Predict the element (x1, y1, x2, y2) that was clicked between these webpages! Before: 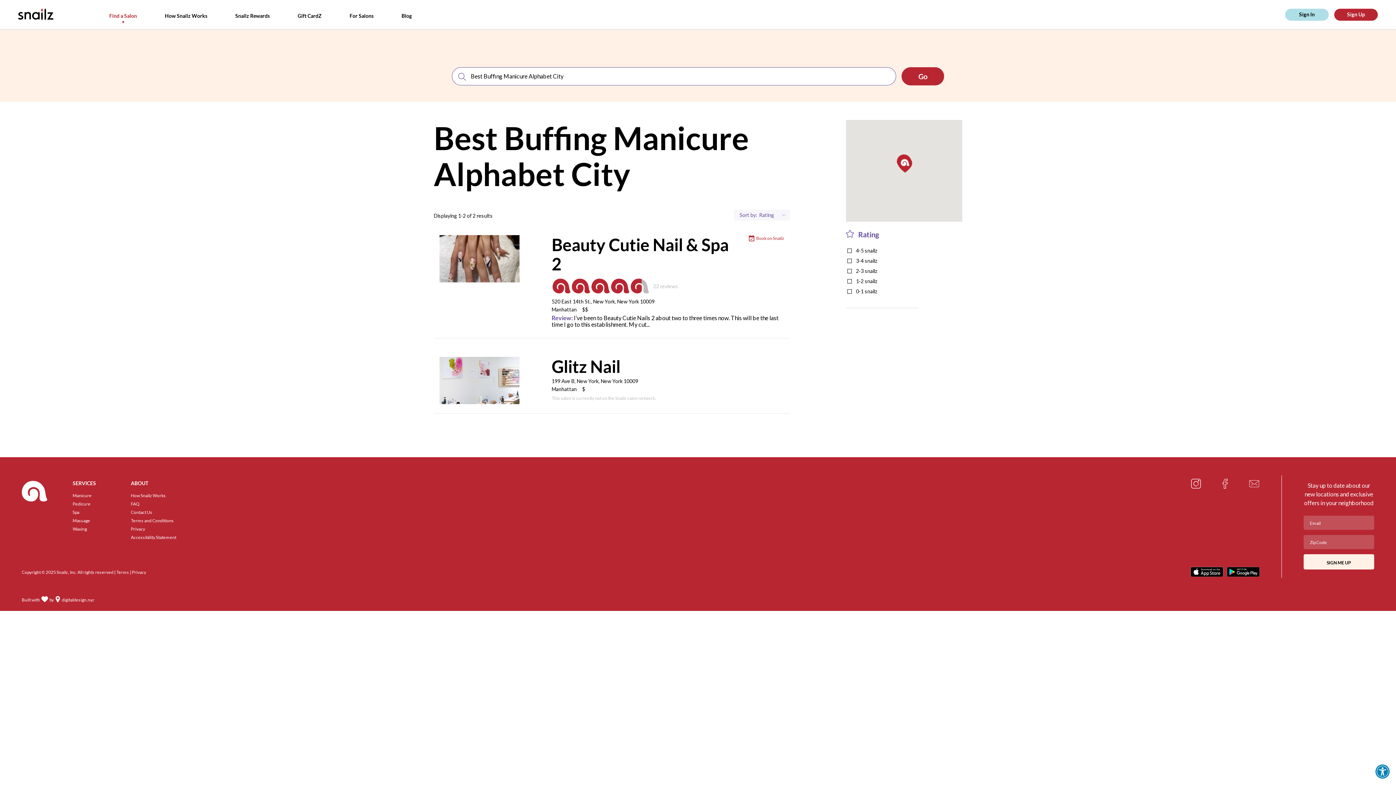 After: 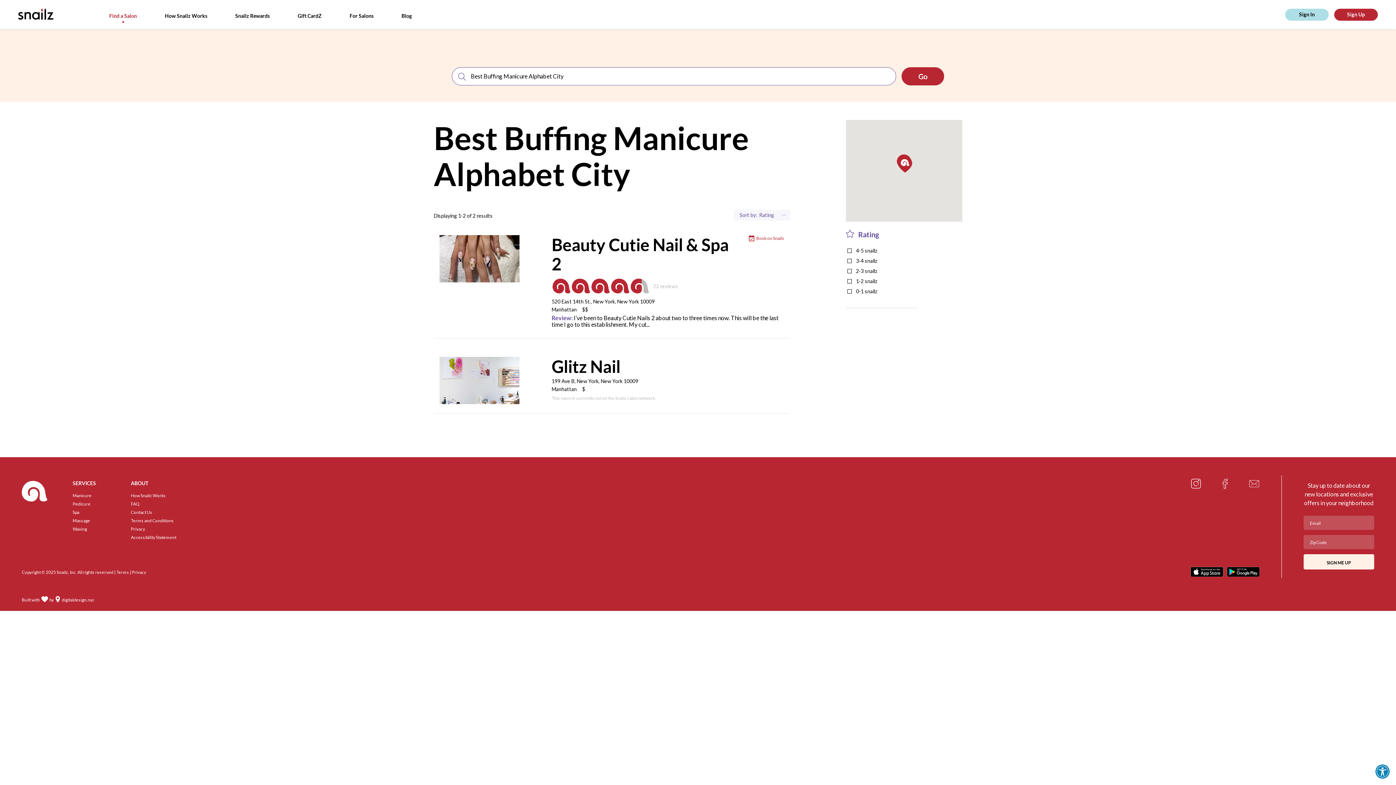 Action: bbox: (1249, 478, 1260, 490)